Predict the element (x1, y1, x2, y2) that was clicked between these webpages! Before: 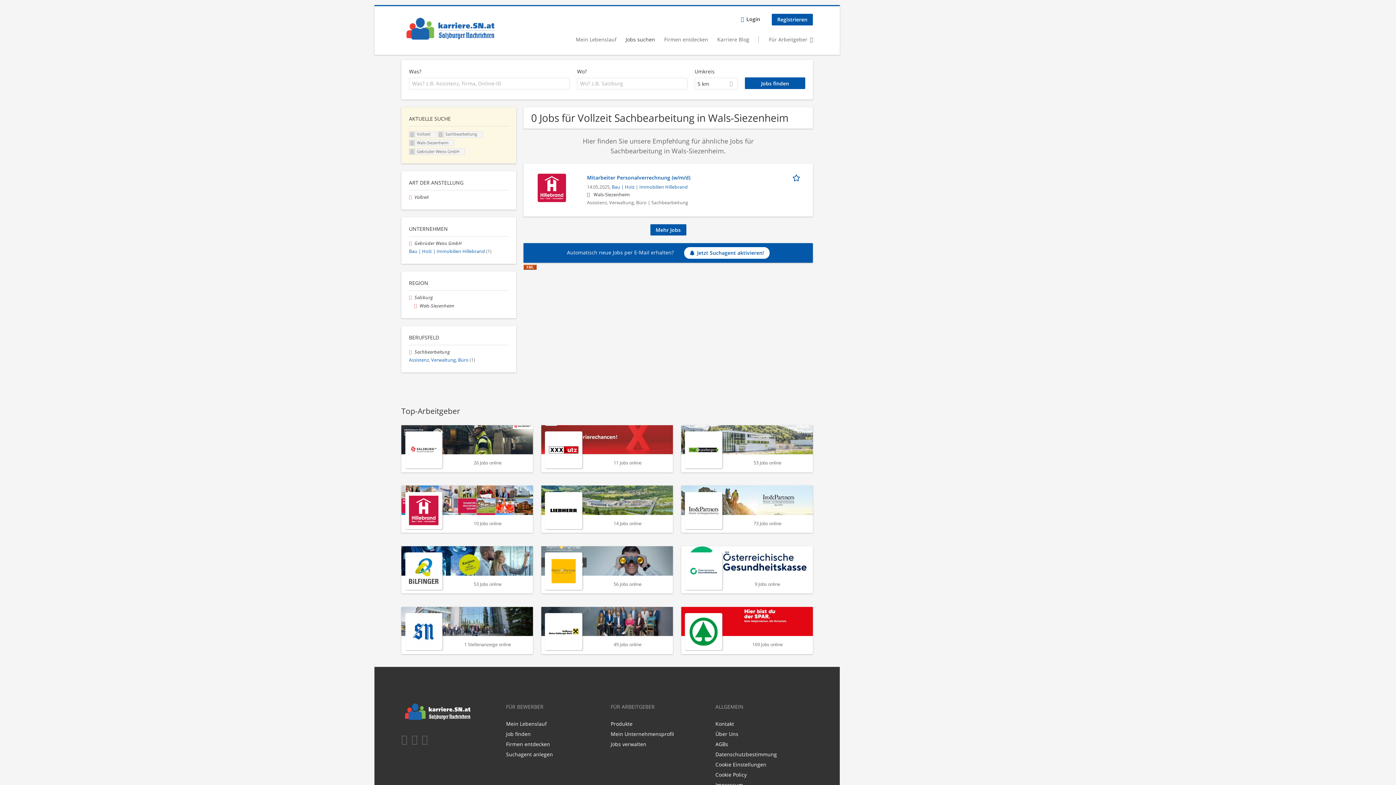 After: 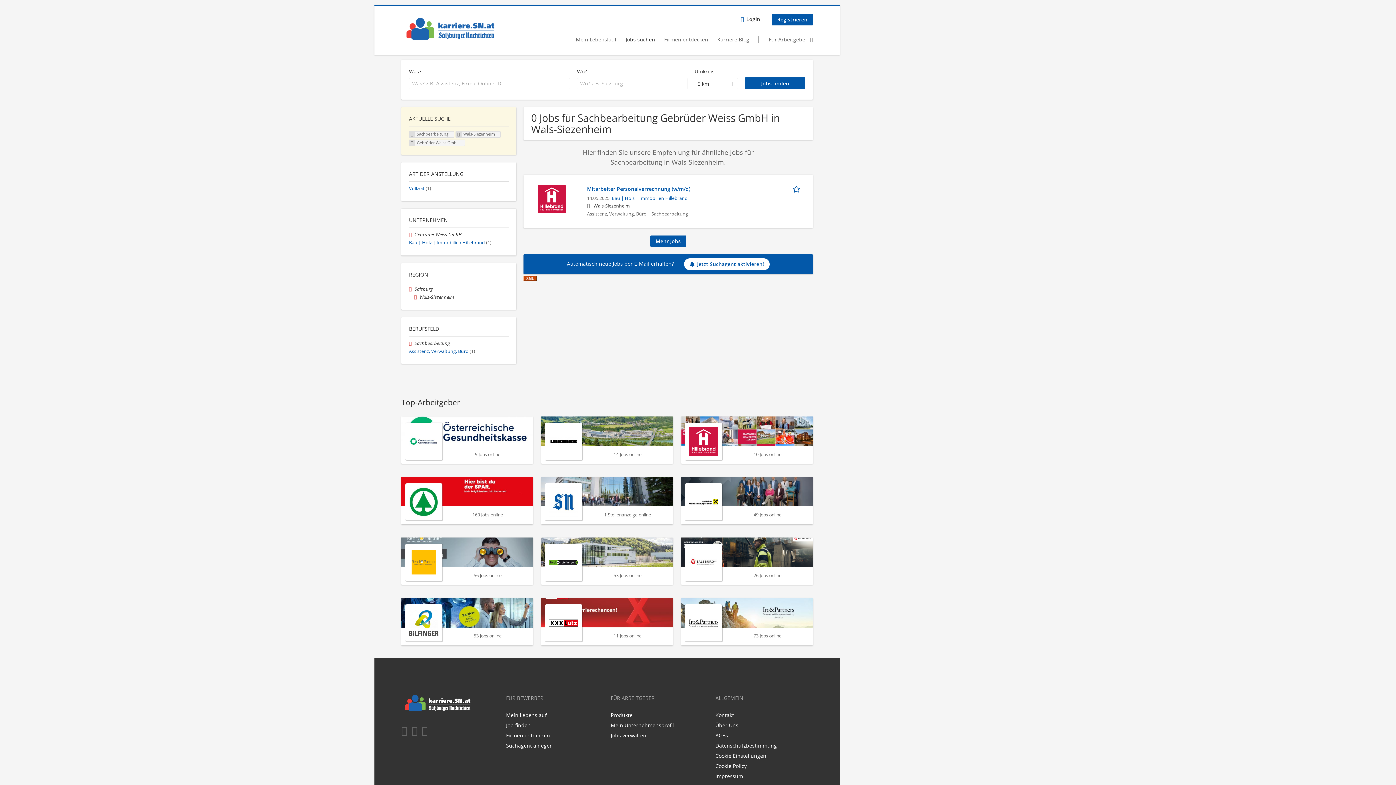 Action: label: Filter nach <span class='facetapi-facet-text'>Vollzeit</span> entfernen bbox: (409, 131, 415, 137)